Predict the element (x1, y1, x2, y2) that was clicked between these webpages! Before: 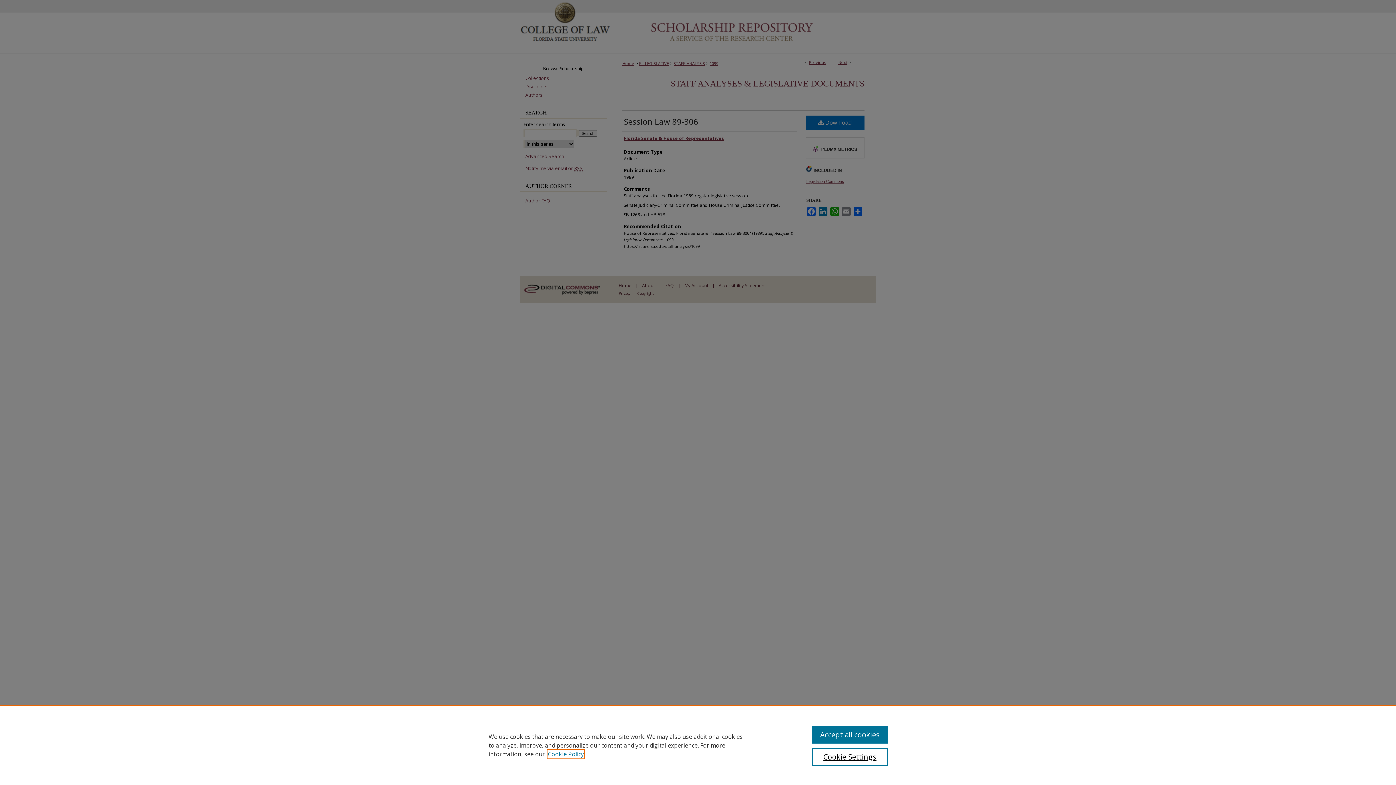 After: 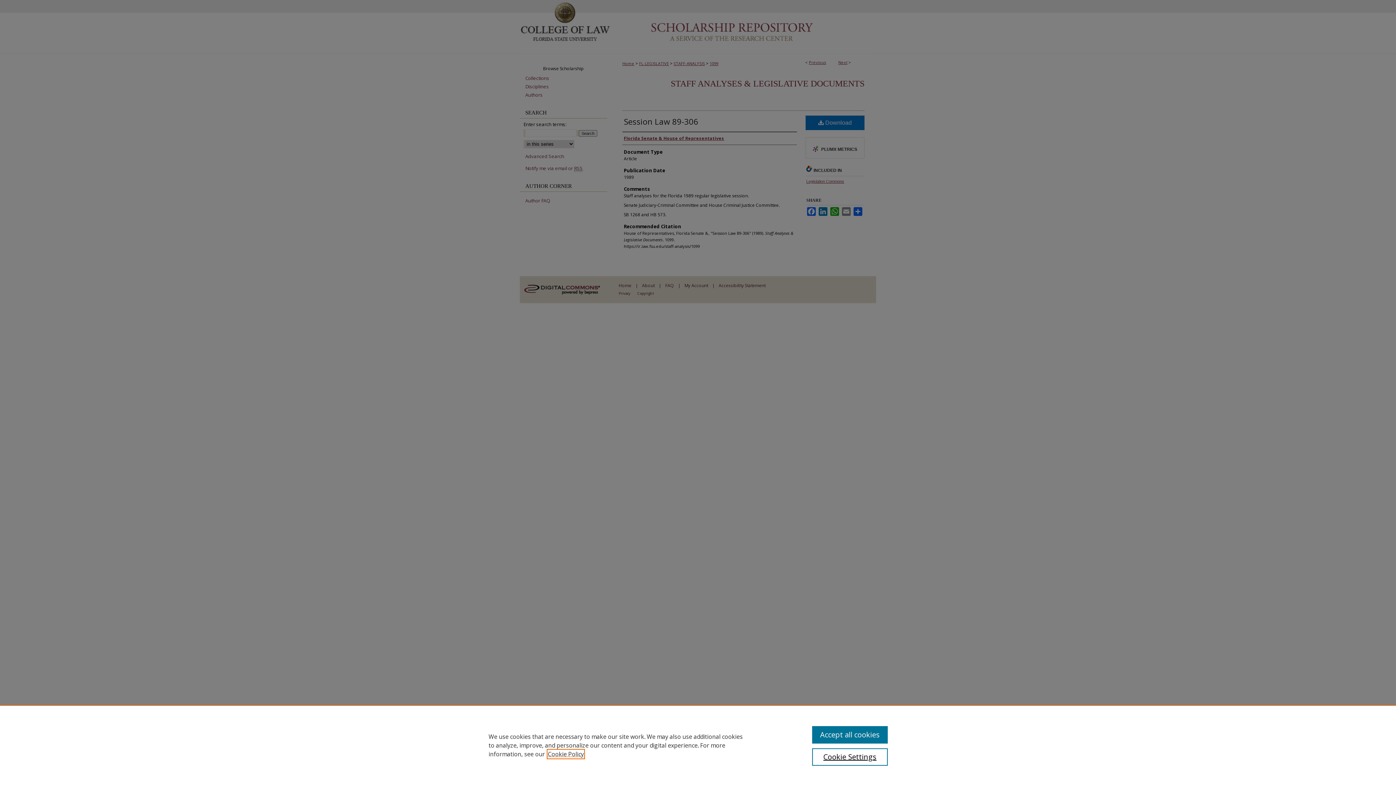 Action: bbox: (548, 750, 584, 758) label: , opens in a new tab